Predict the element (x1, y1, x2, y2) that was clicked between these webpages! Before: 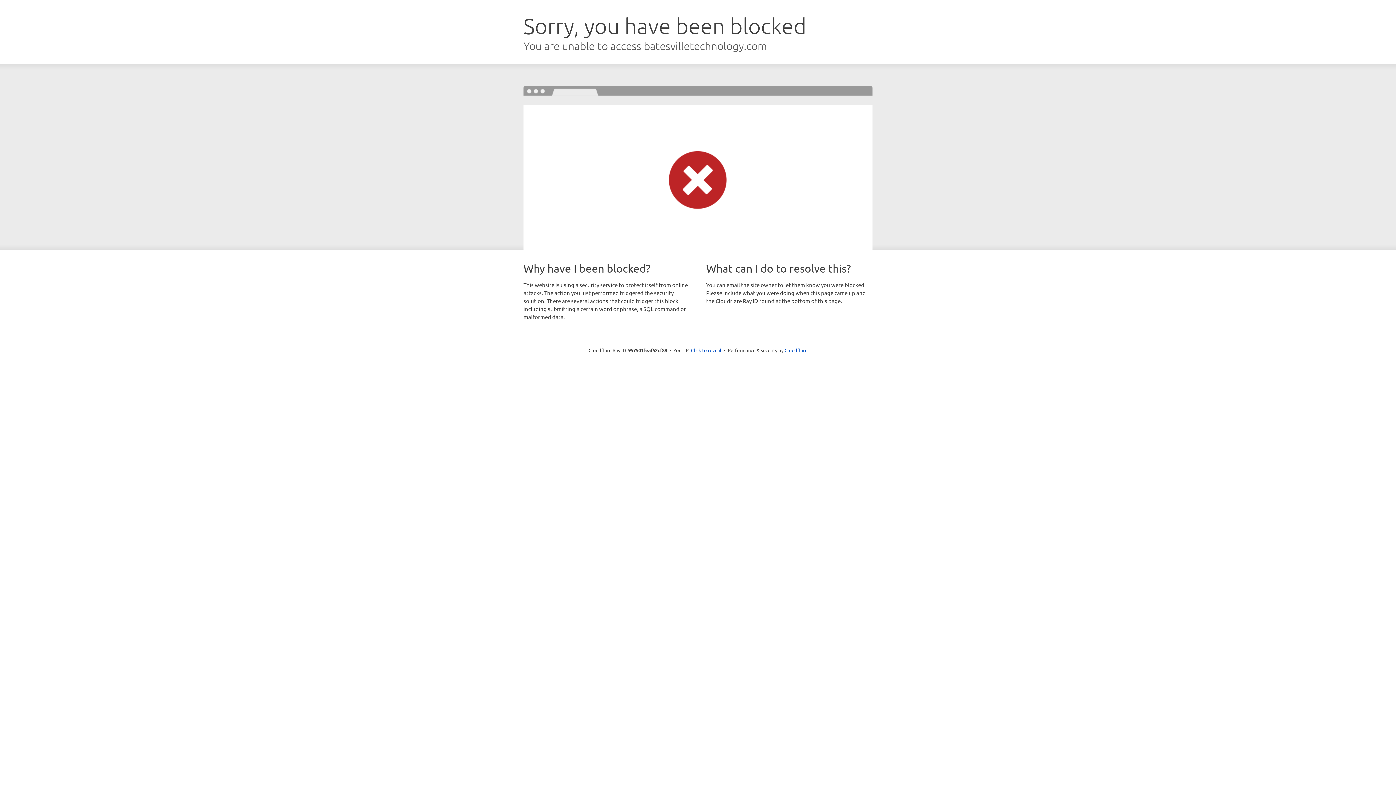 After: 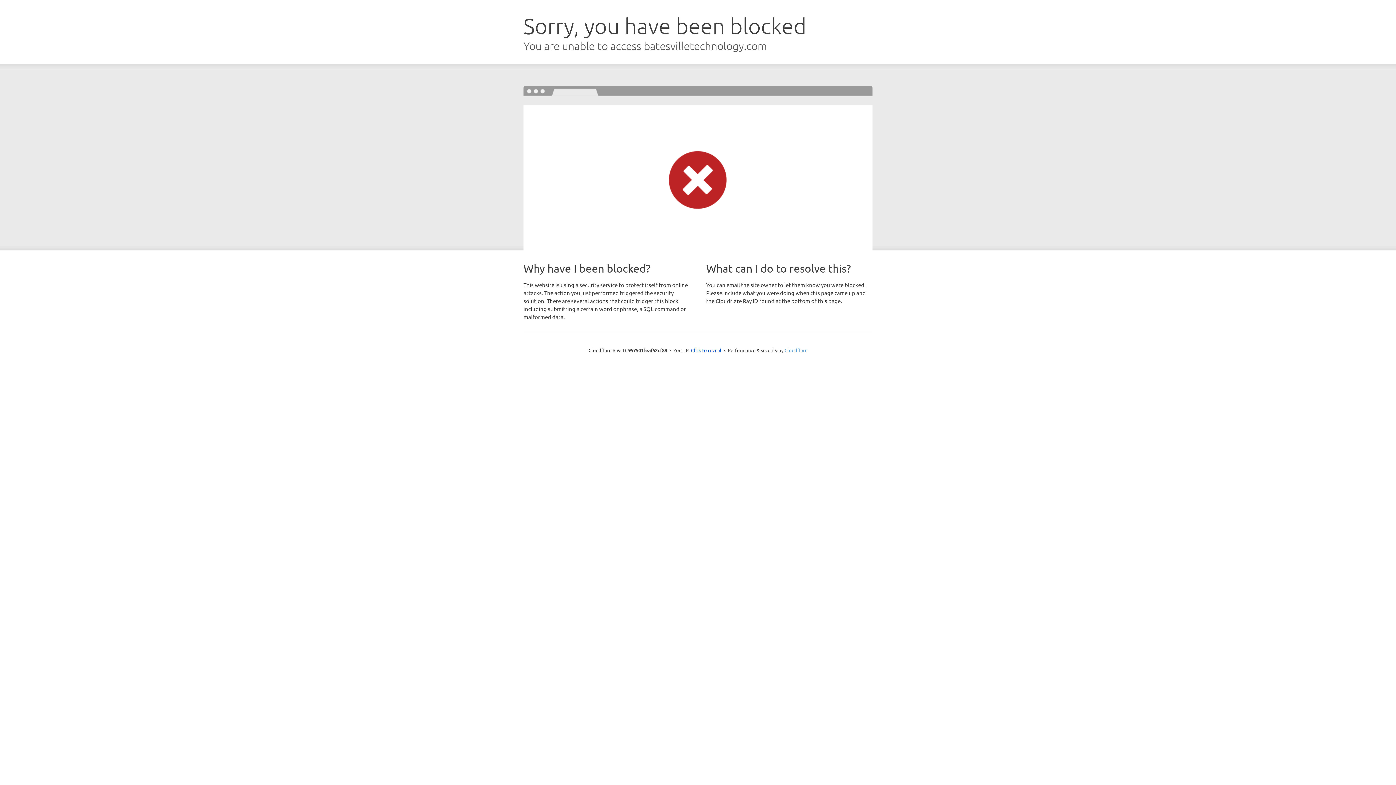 Action: label: Cloudflare bbox: (784, 347, 807, 353)